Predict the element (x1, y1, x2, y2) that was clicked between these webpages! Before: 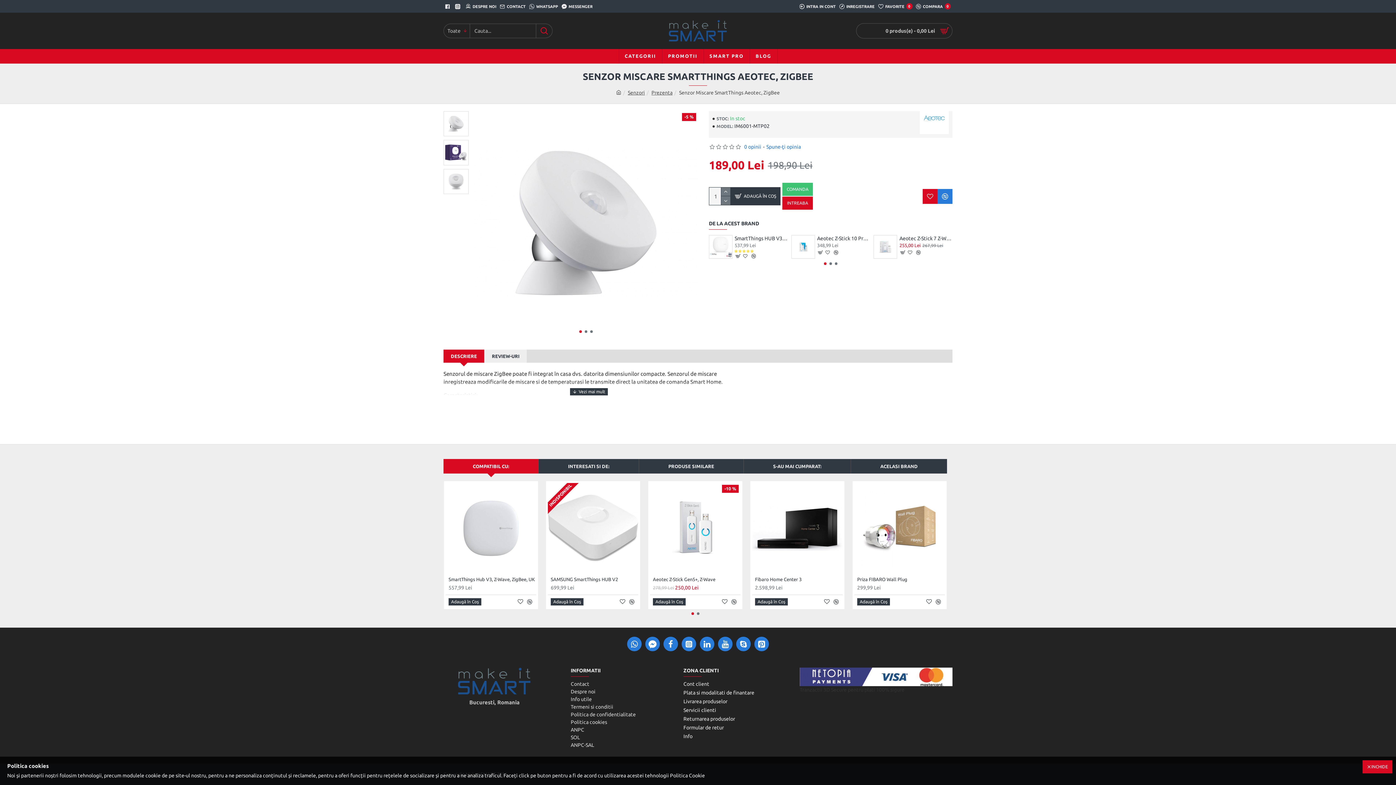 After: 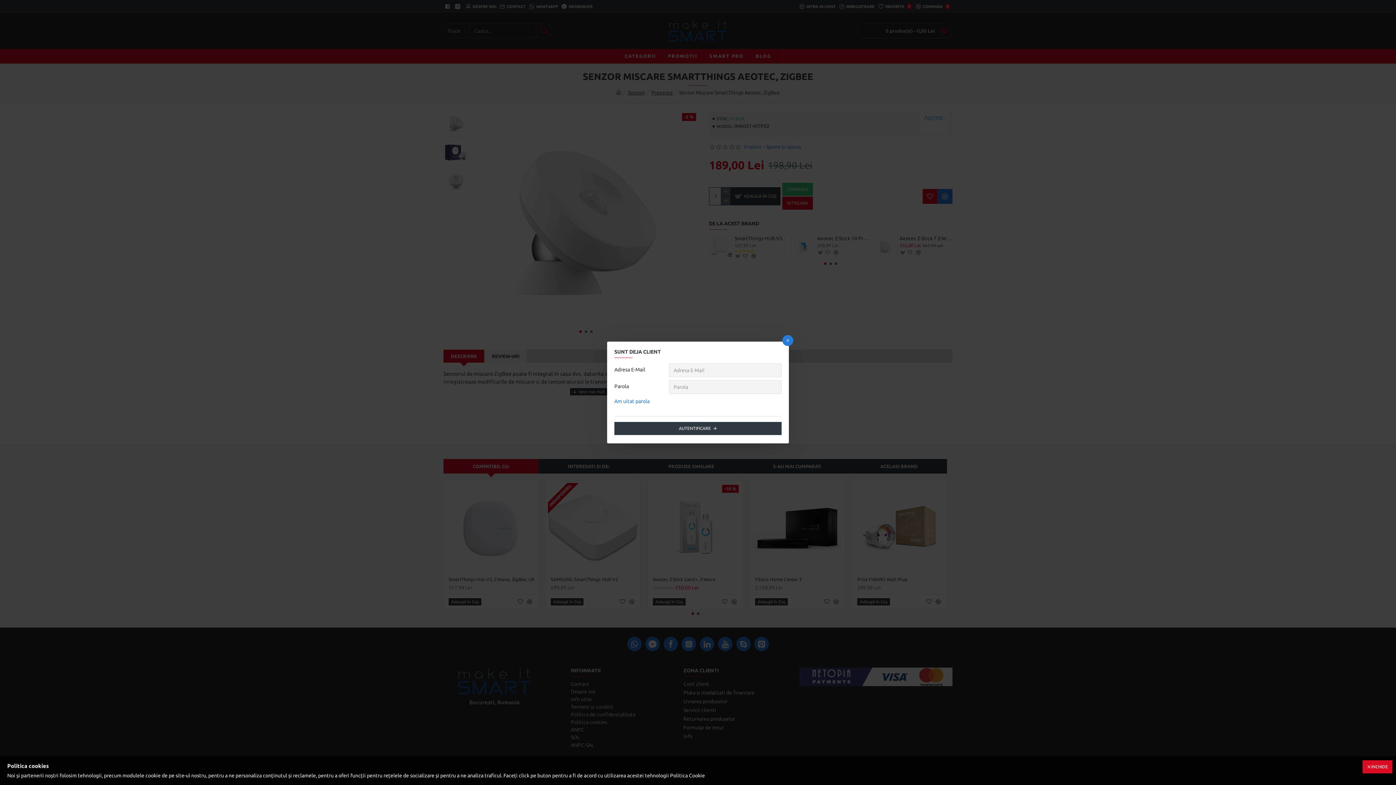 Action: label: INTRA IN CONT bbox: (797, 0, 837, 12)